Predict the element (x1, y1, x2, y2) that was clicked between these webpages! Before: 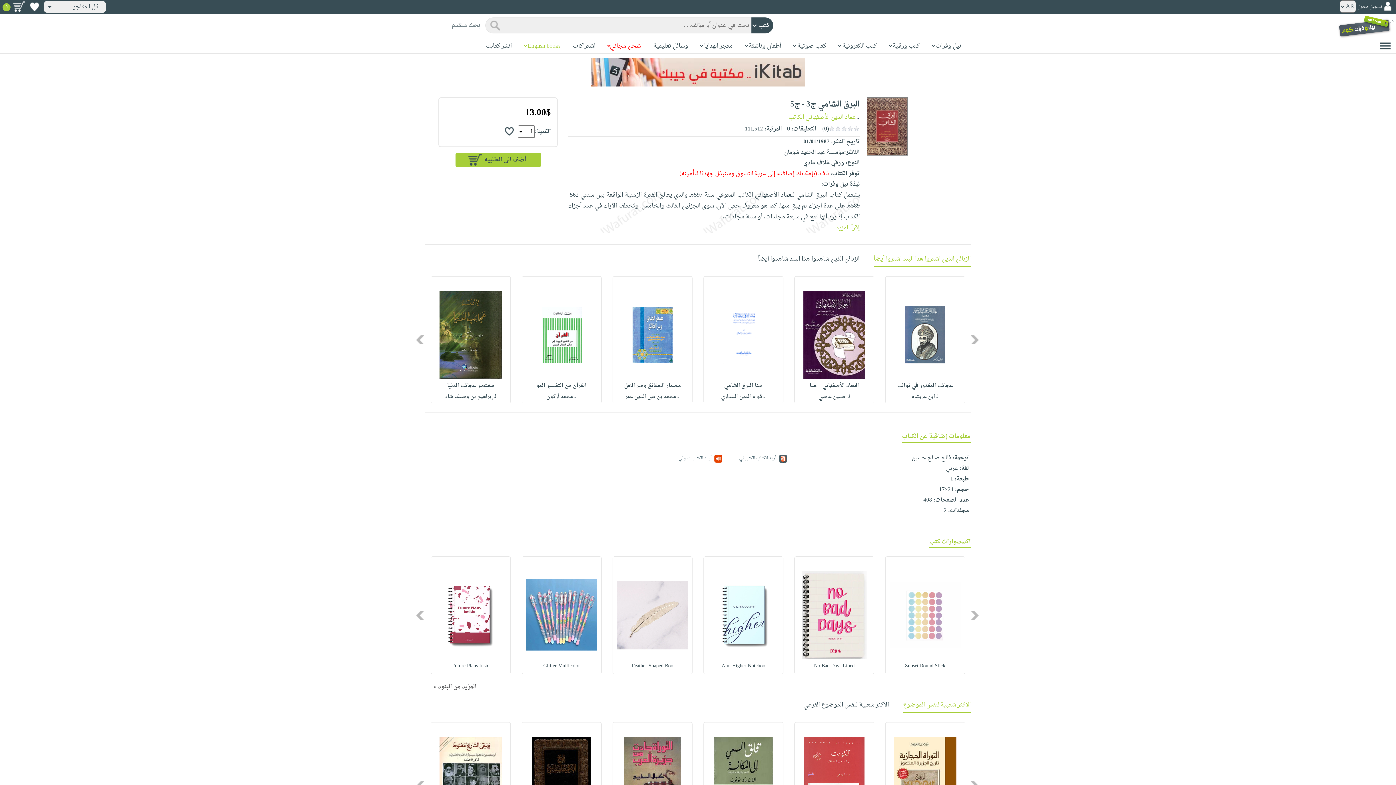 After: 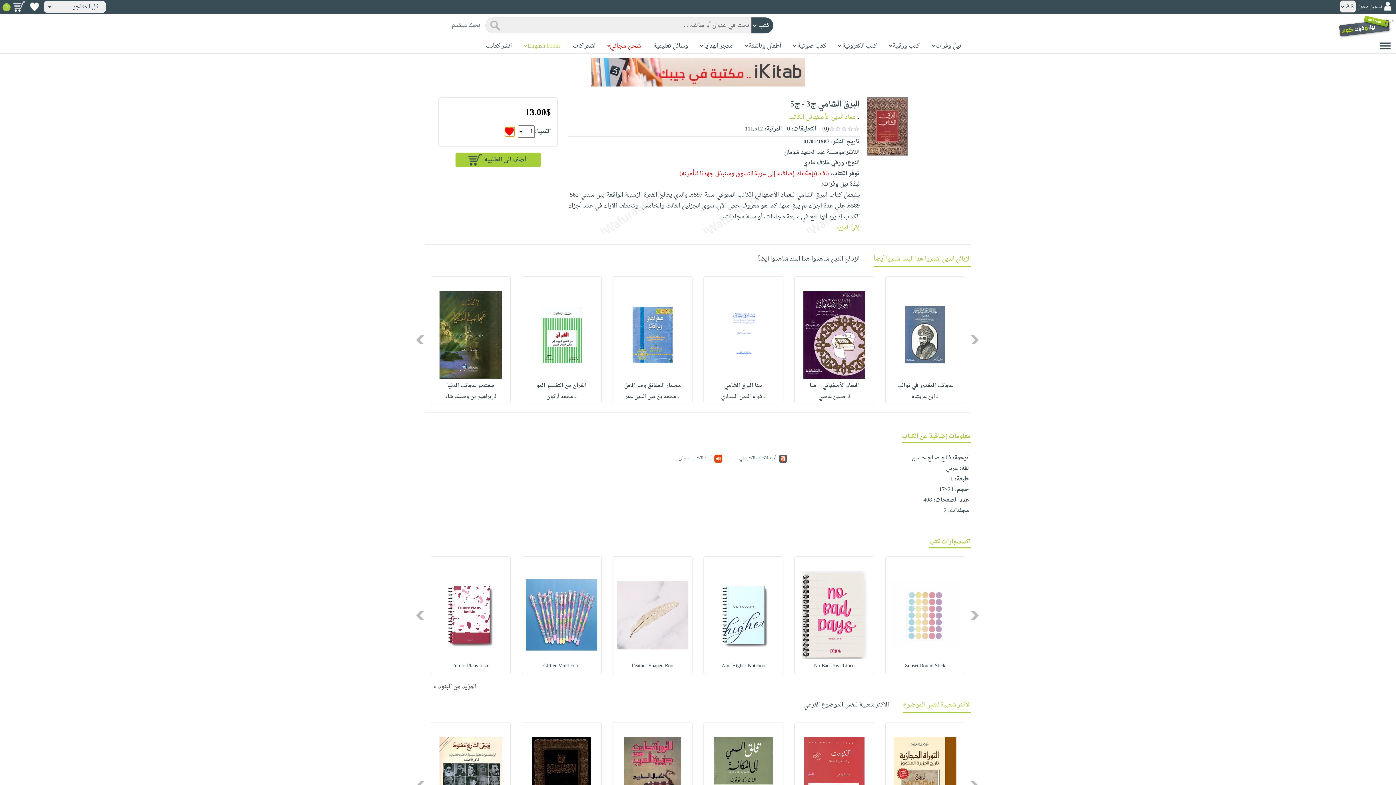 Action: bbox: (505, 127, 515, 136)